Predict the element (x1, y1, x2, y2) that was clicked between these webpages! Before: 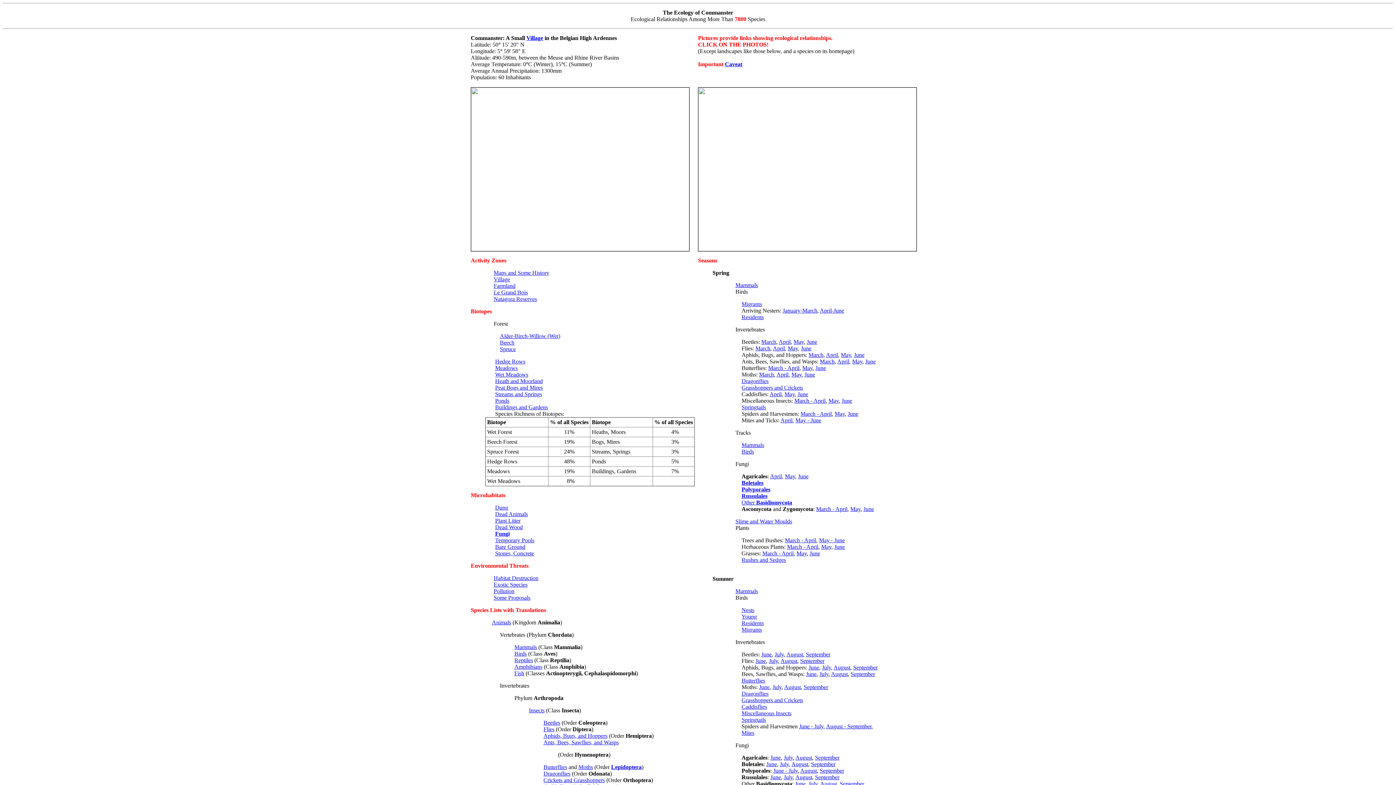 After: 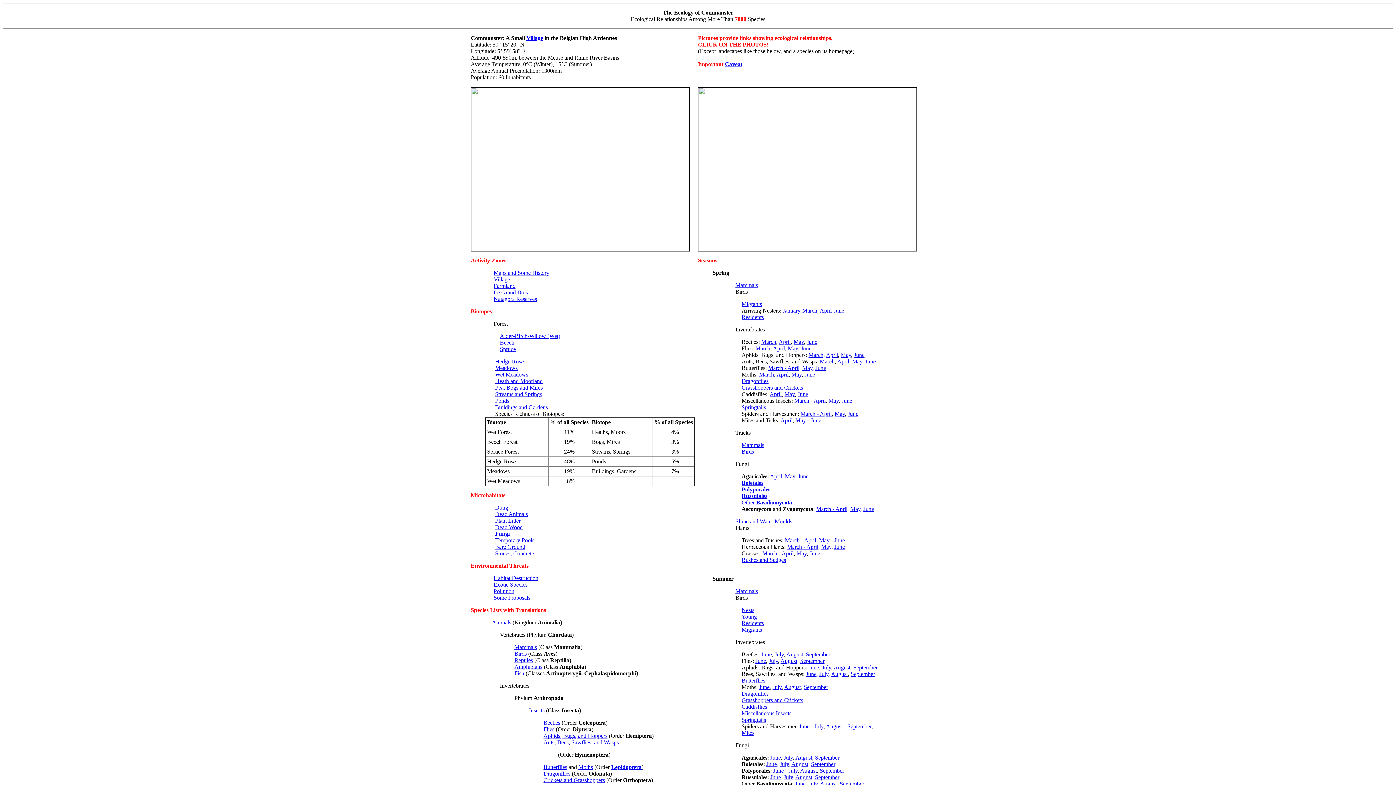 Action: label: Caveat bbox: (725, 61, 742, 67)